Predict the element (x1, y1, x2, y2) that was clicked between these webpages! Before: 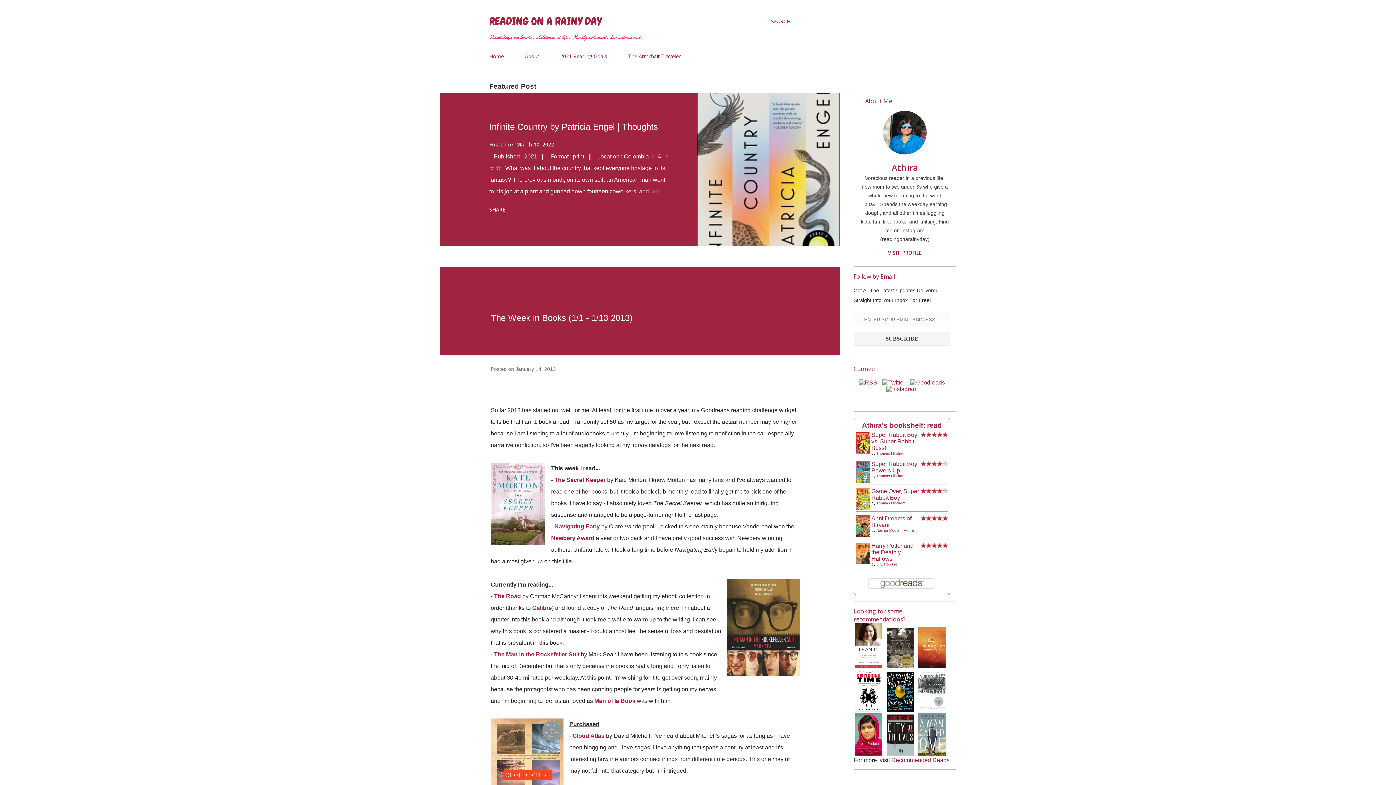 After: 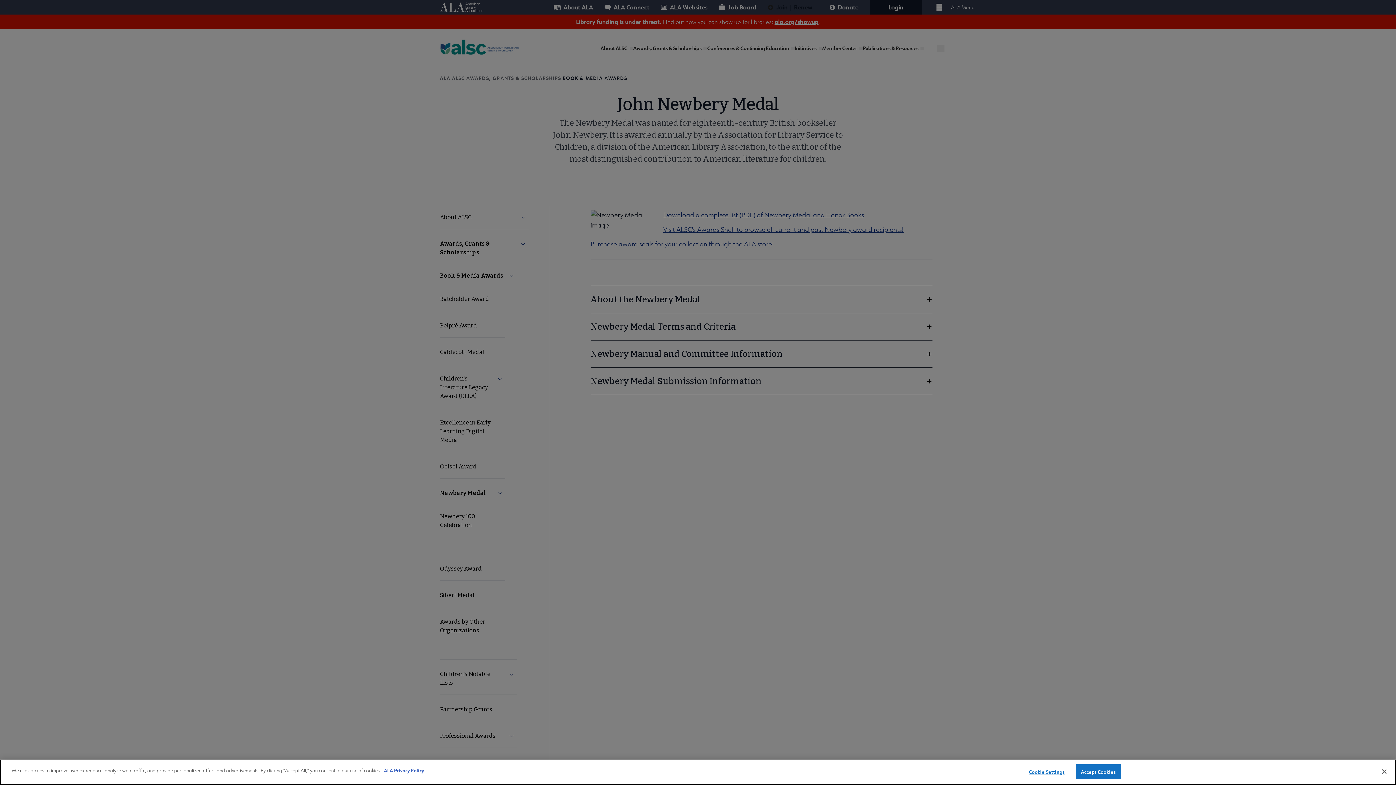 Action: bbox: (551, 535, 594, 541) label: Newbery Award